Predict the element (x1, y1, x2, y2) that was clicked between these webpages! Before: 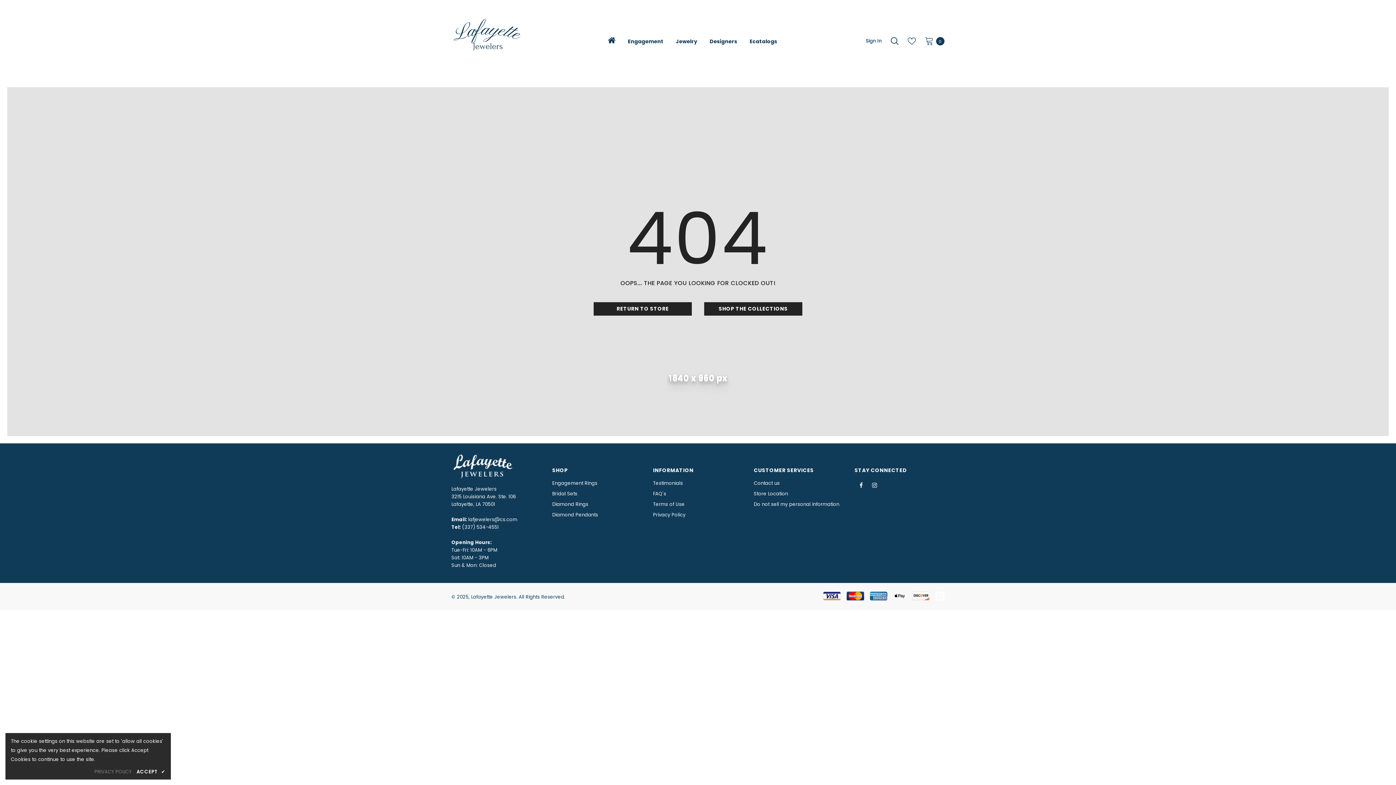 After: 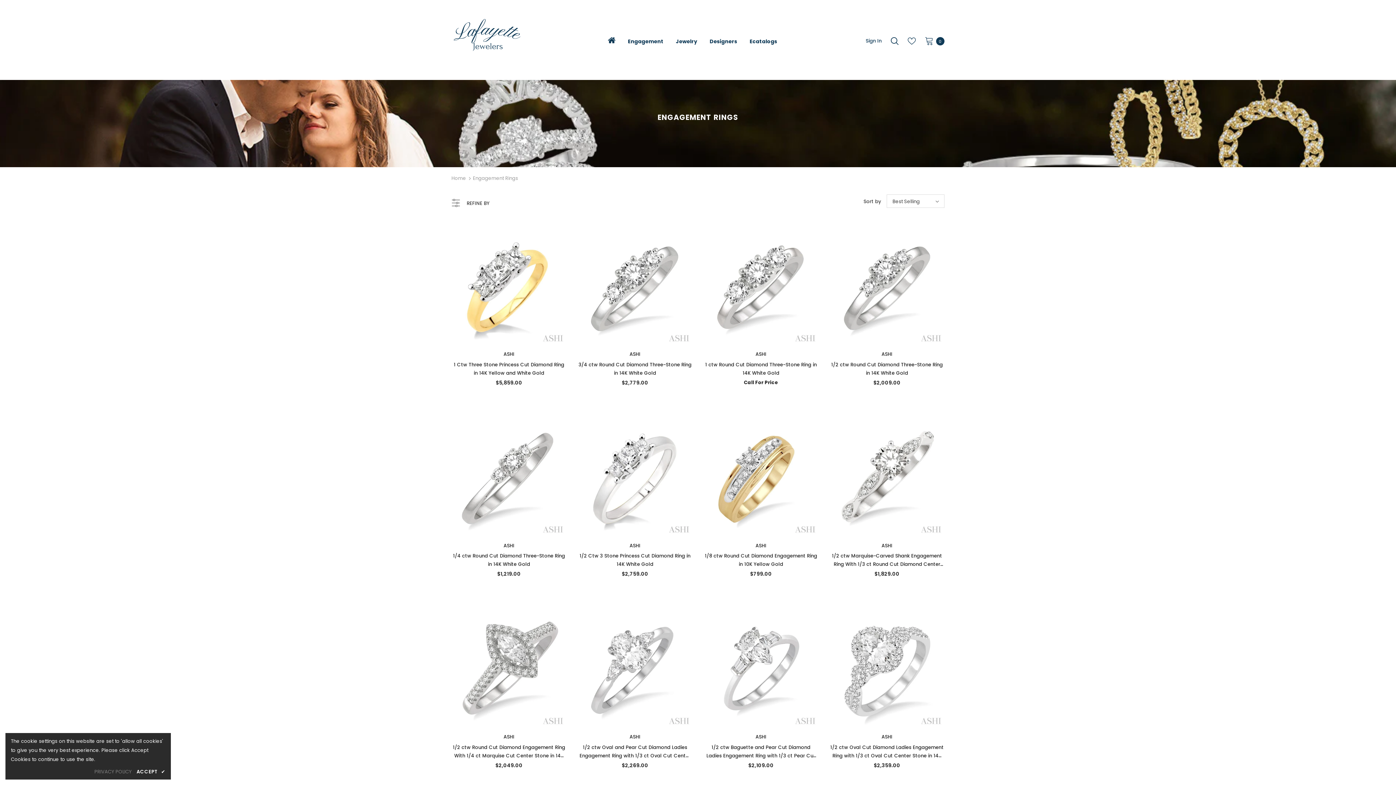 Action: bbox: (552, 478, 597, 488) label: Engagement Rings